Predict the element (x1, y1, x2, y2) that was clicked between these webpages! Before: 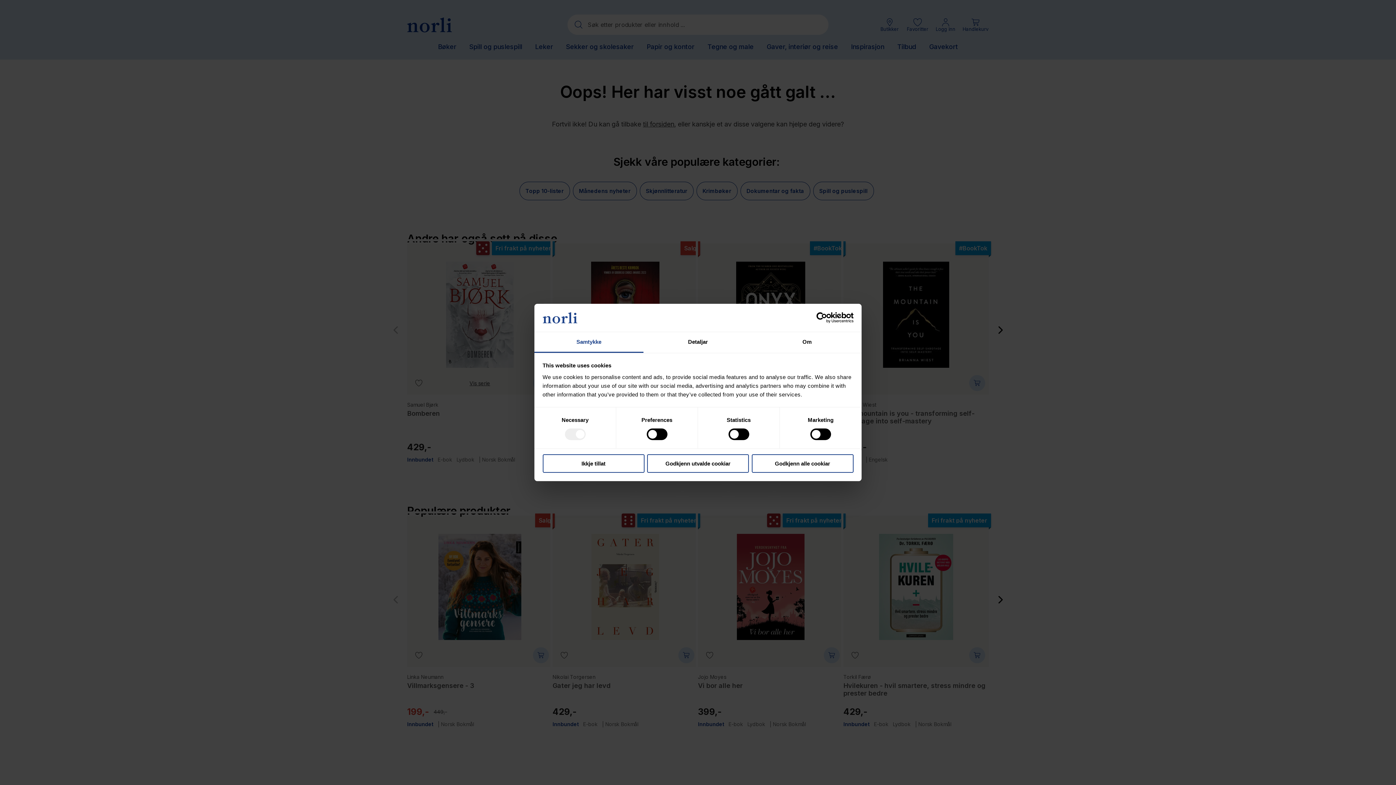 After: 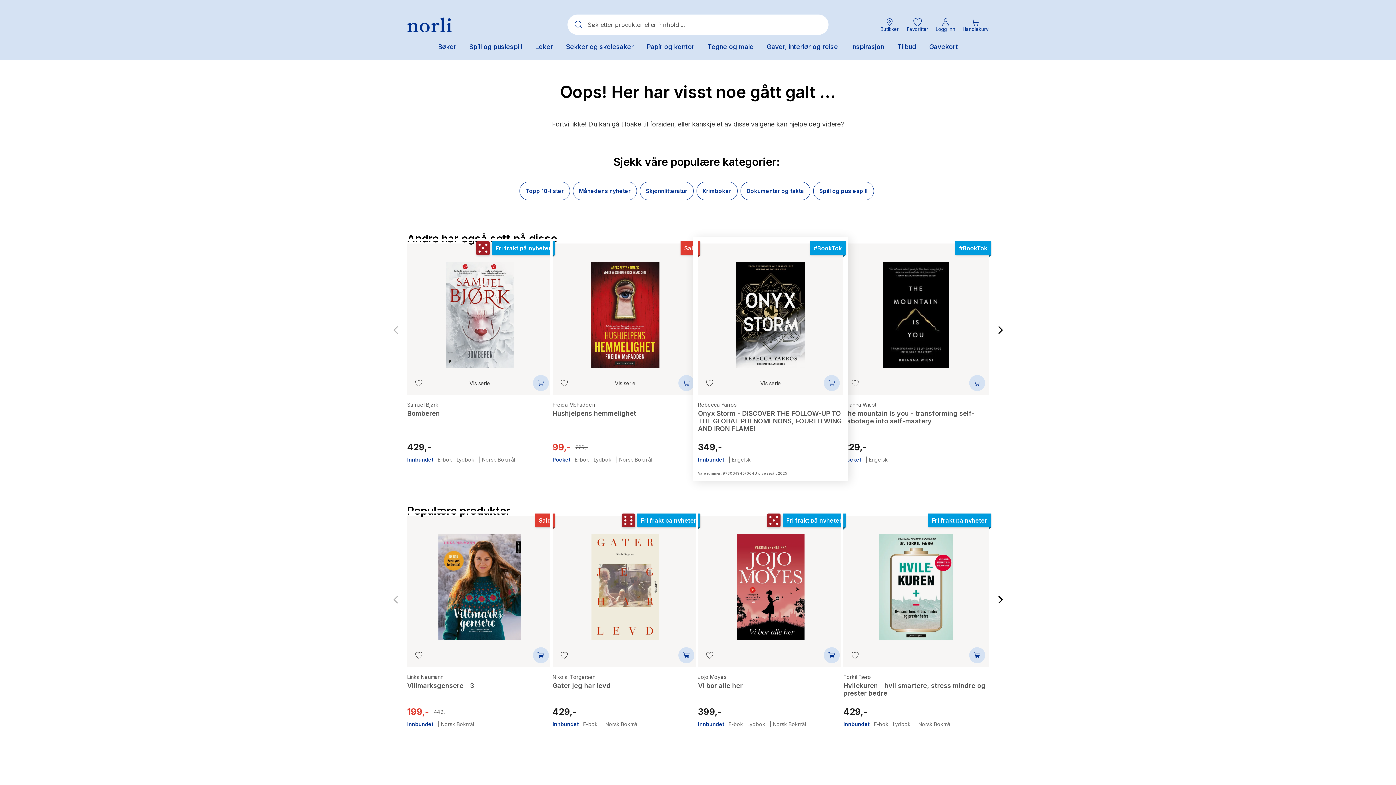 Action: label: Godkjenn utvalde cookiar bbox: (647, 454, 749, 472)